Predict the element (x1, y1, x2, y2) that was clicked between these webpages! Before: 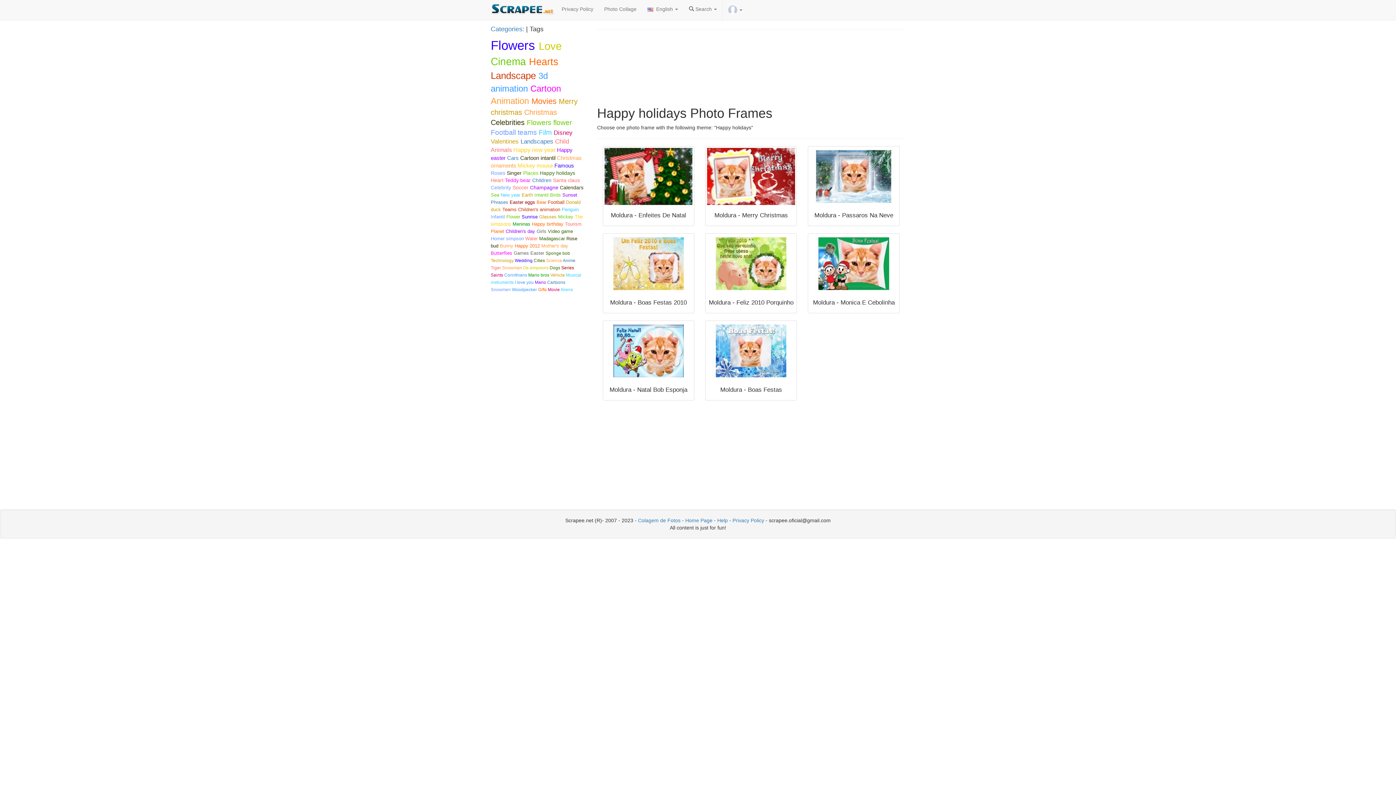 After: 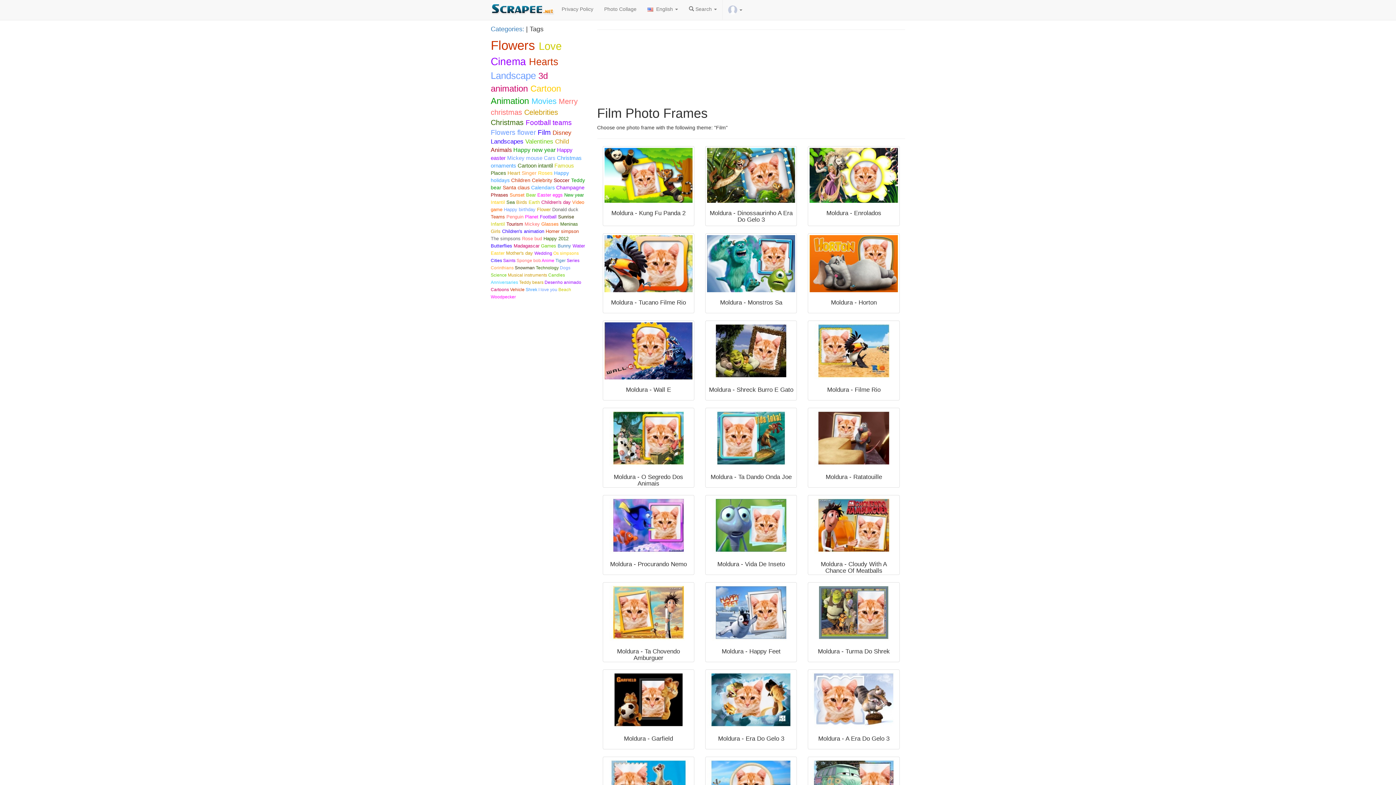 Action: label: Film  bbox: (538, 128, 553, 136)